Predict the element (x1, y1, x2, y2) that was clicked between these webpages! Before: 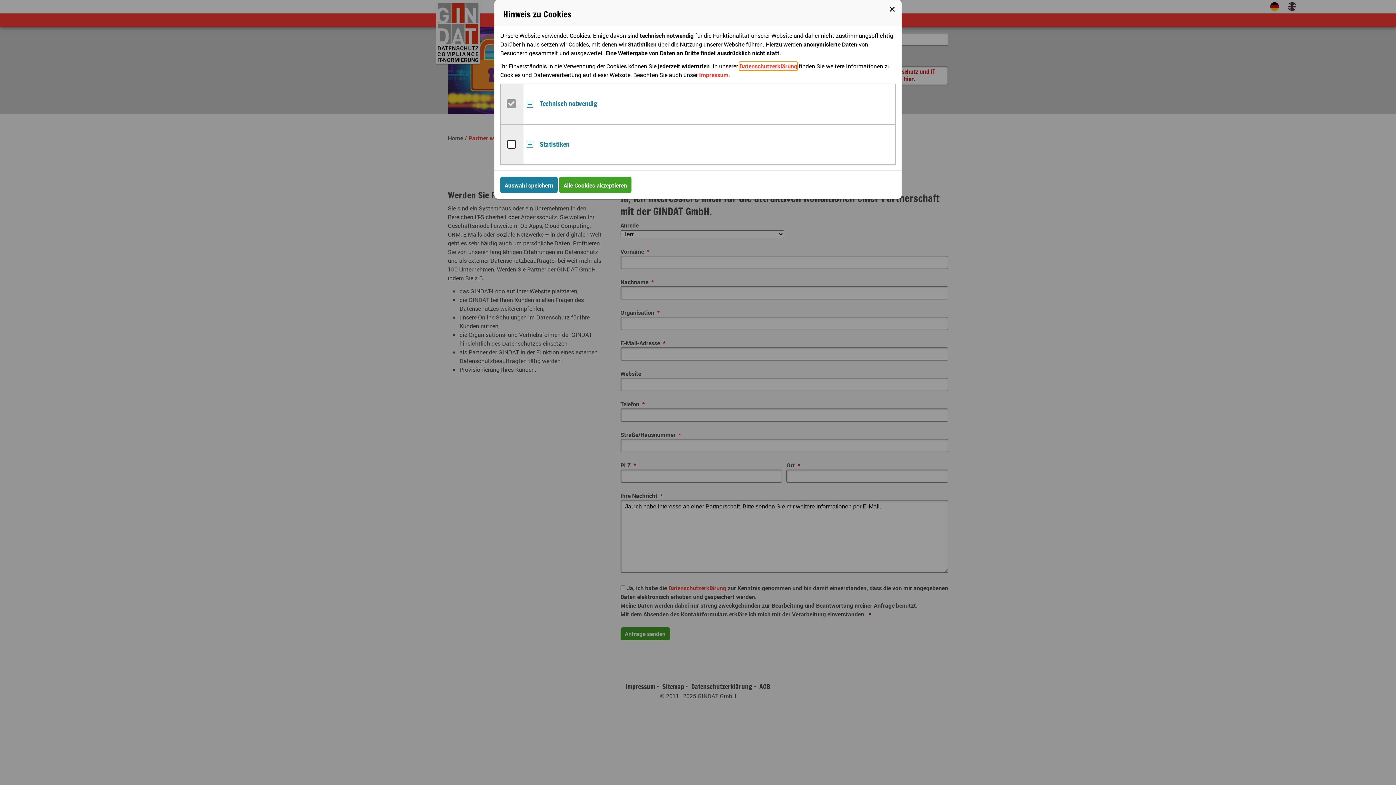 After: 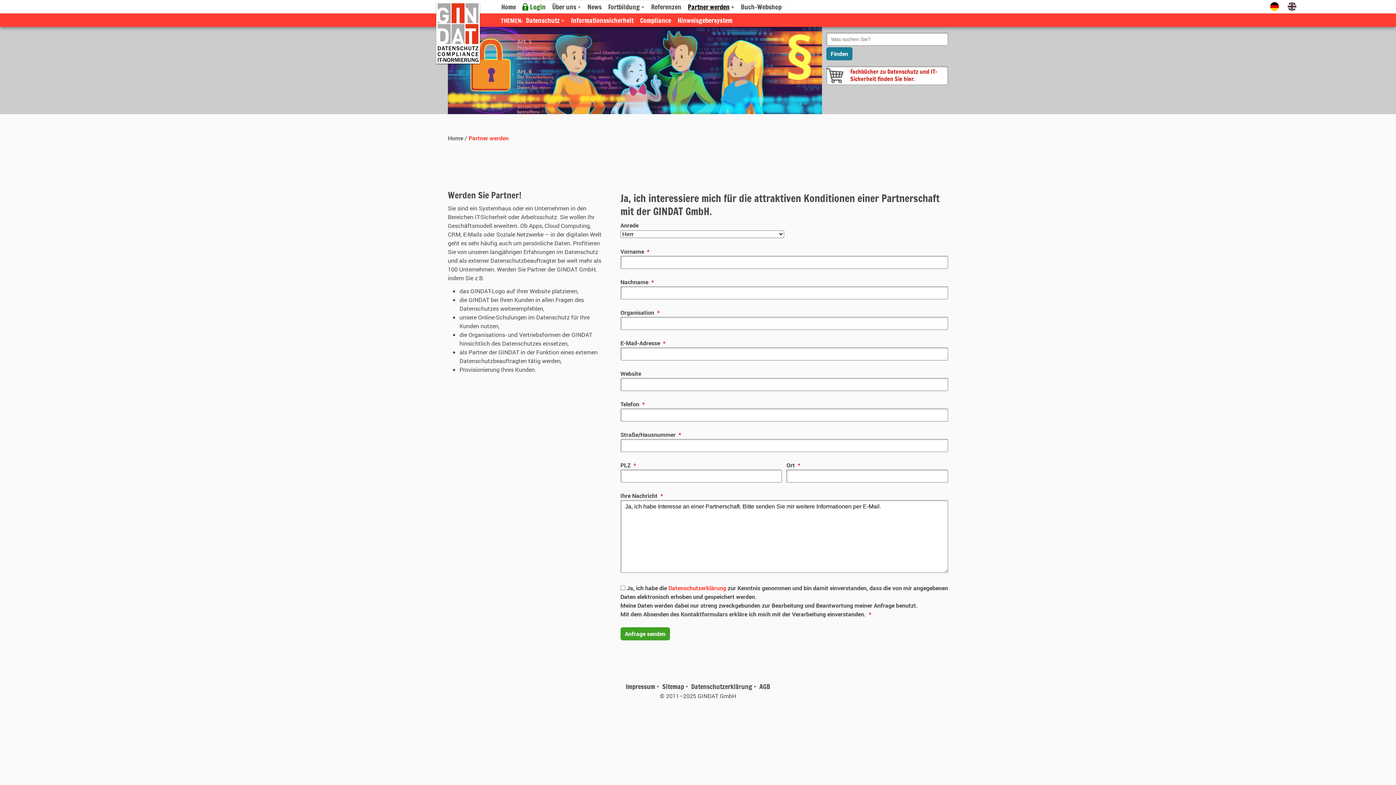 Action: bbox: (885, 2, 899, 16) label: ×